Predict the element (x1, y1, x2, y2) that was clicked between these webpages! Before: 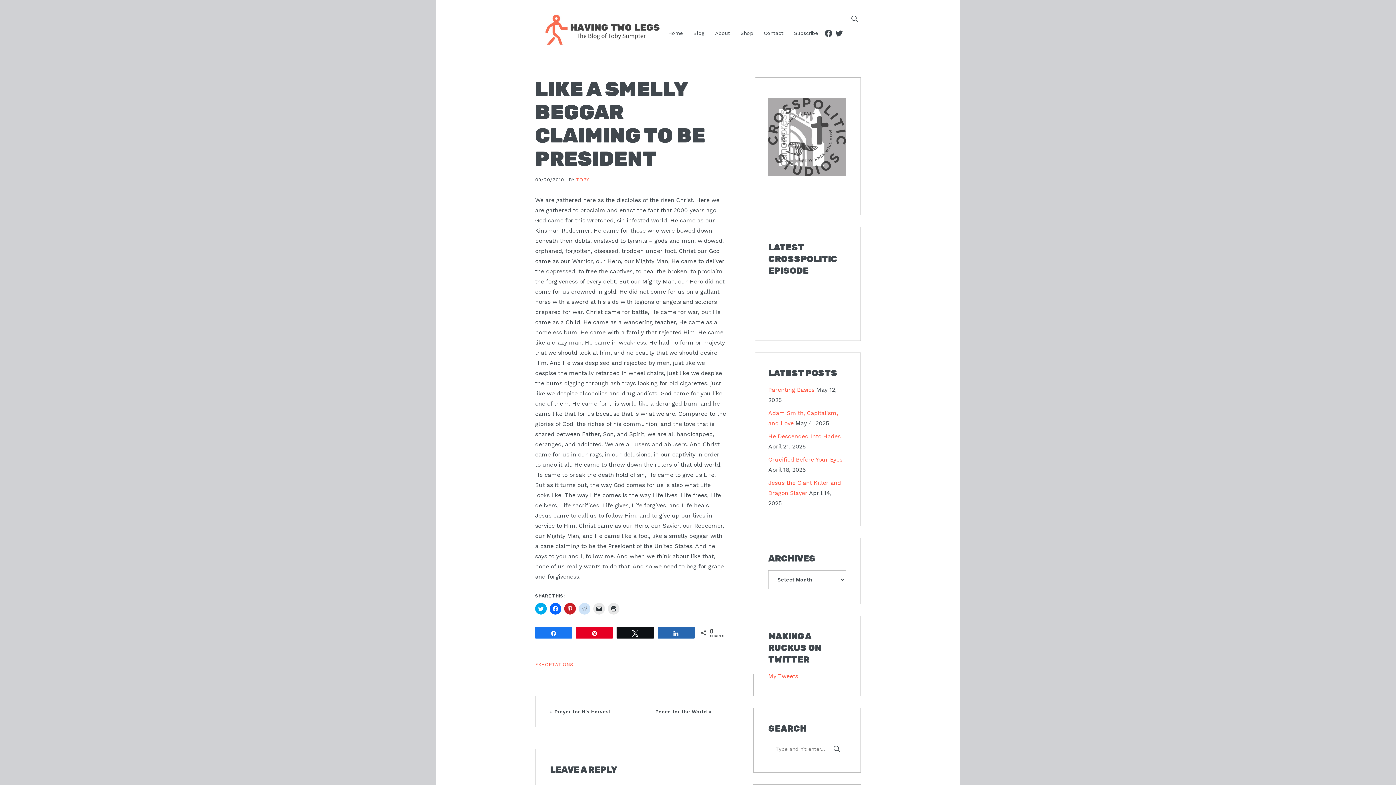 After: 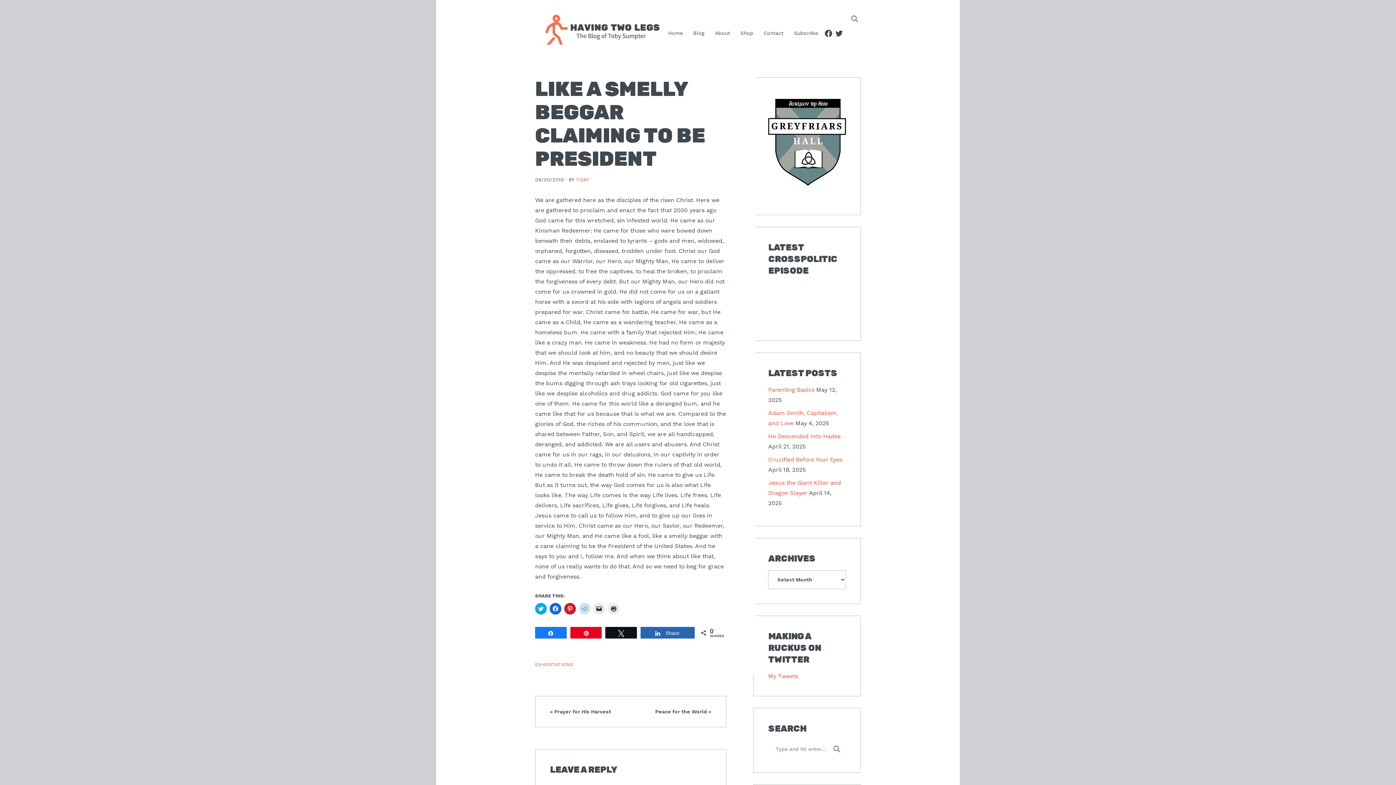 Action: label: Share bbox: (658, 627, 694, 638)